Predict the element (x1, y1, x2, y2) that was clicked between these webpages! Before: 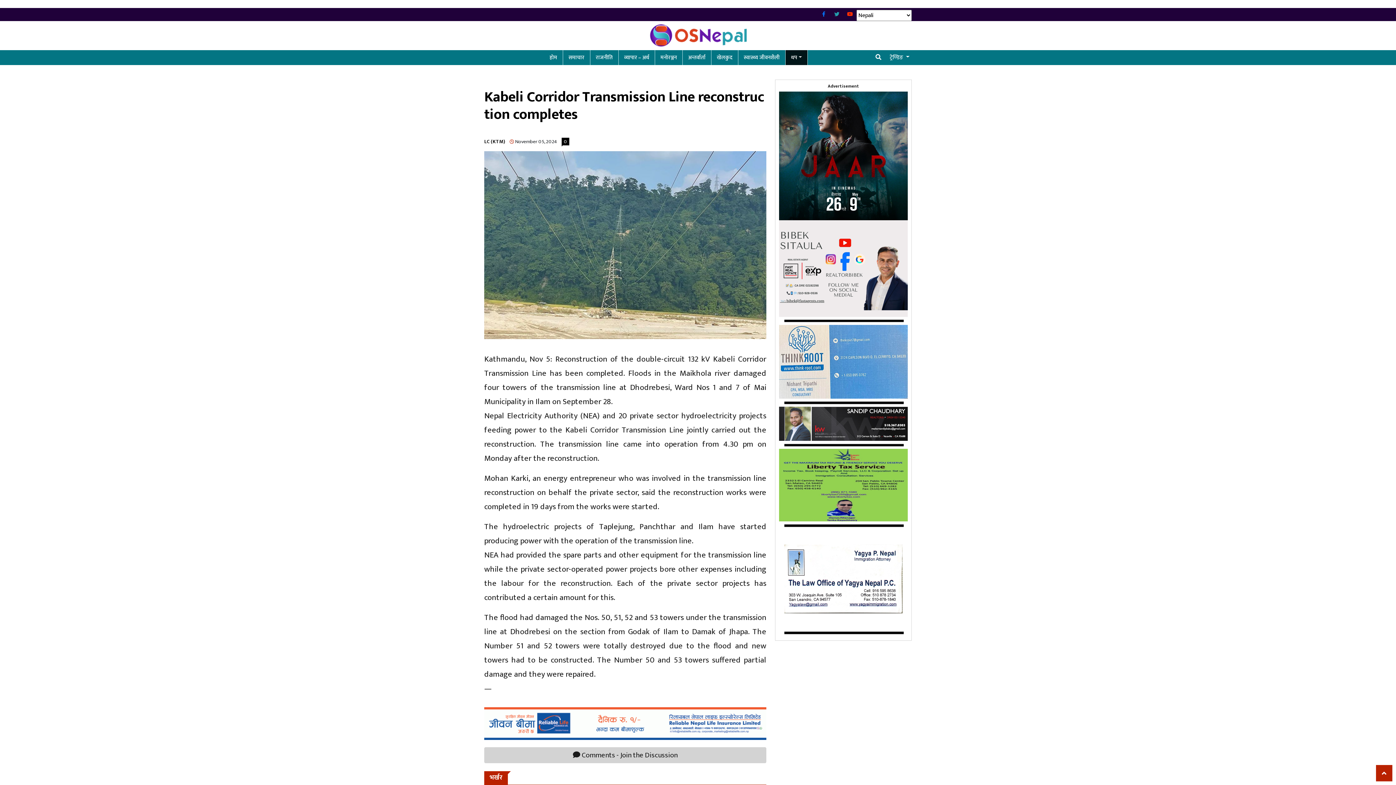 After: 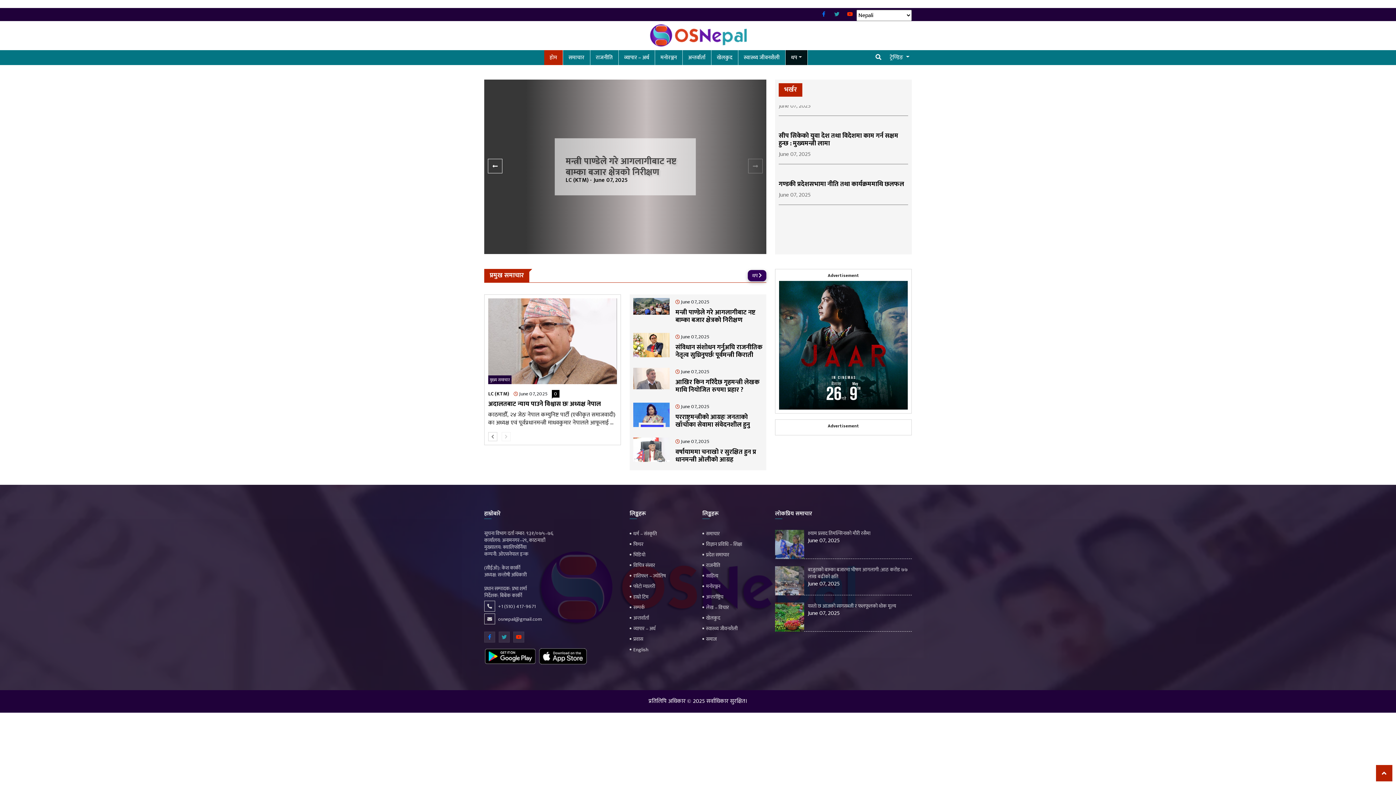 Action: bbox: (779, 440, 908, 449) label:  